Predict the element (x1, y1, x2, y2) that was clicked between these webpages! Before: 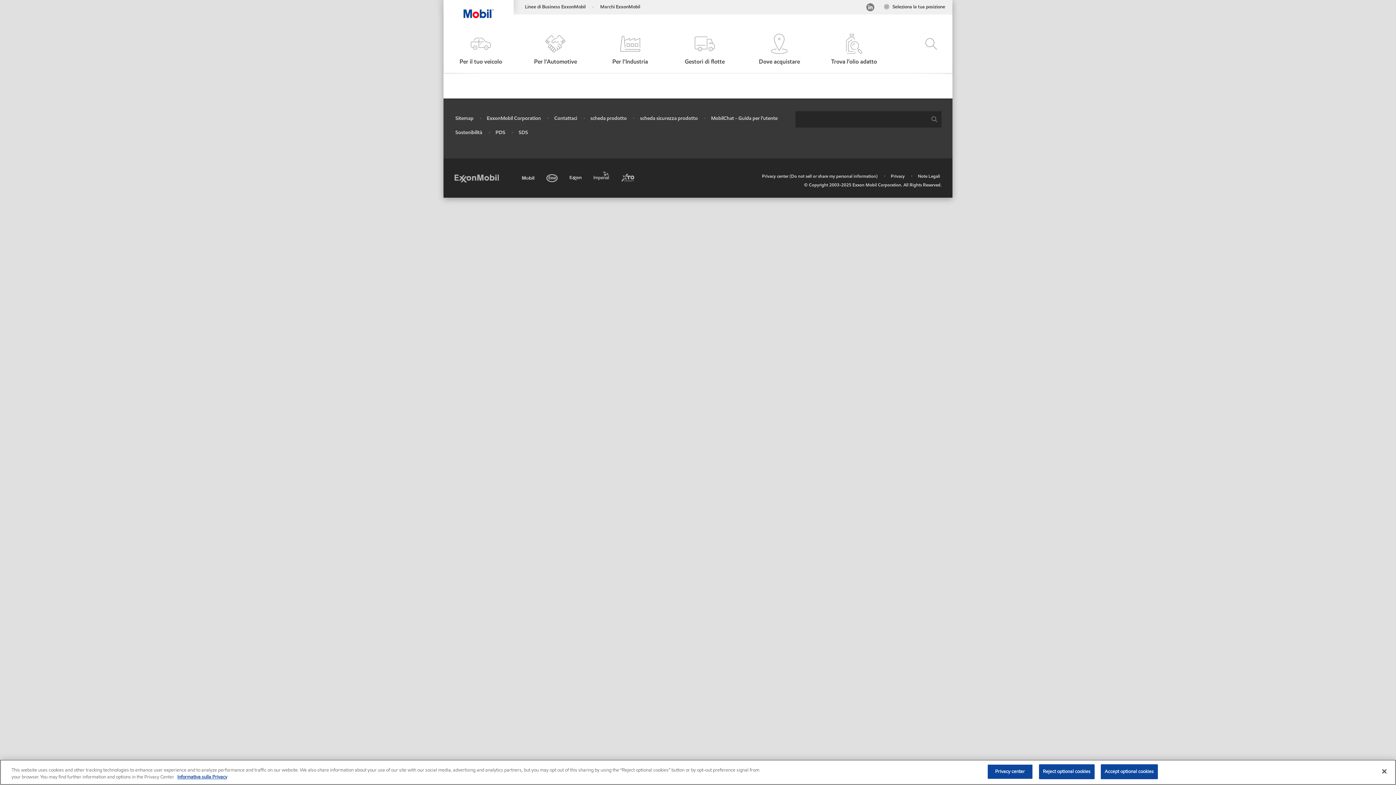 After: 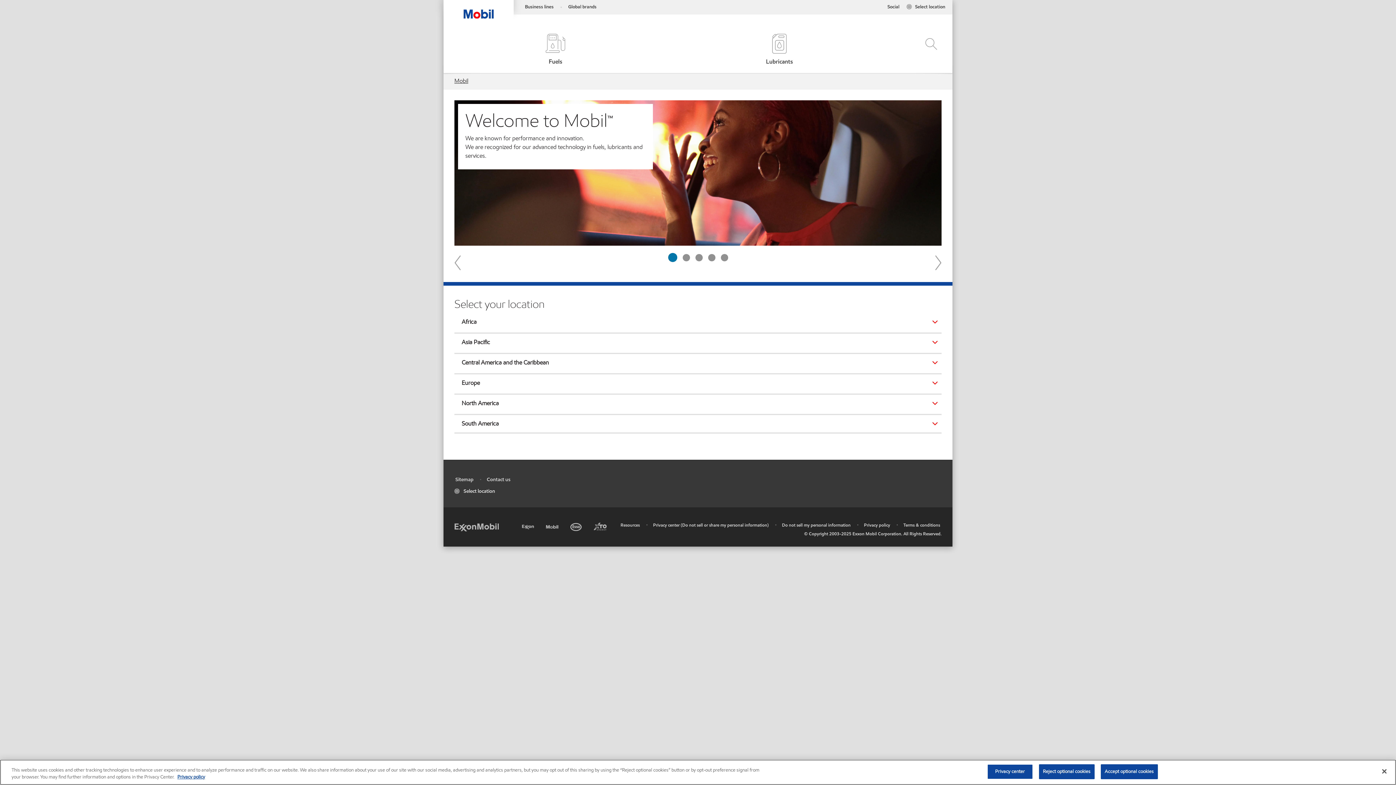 Action: bbox: (522, 171, 536, 182) label: Mobil